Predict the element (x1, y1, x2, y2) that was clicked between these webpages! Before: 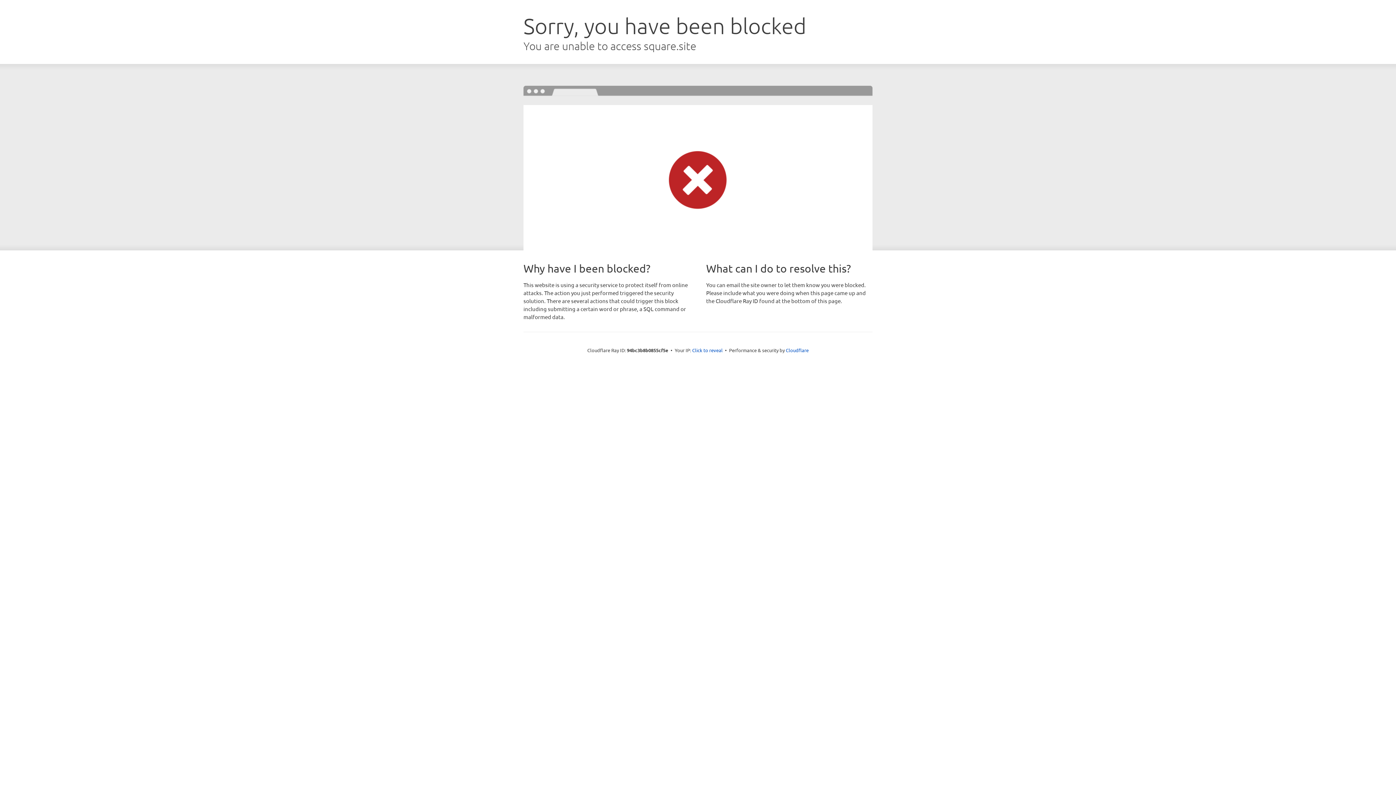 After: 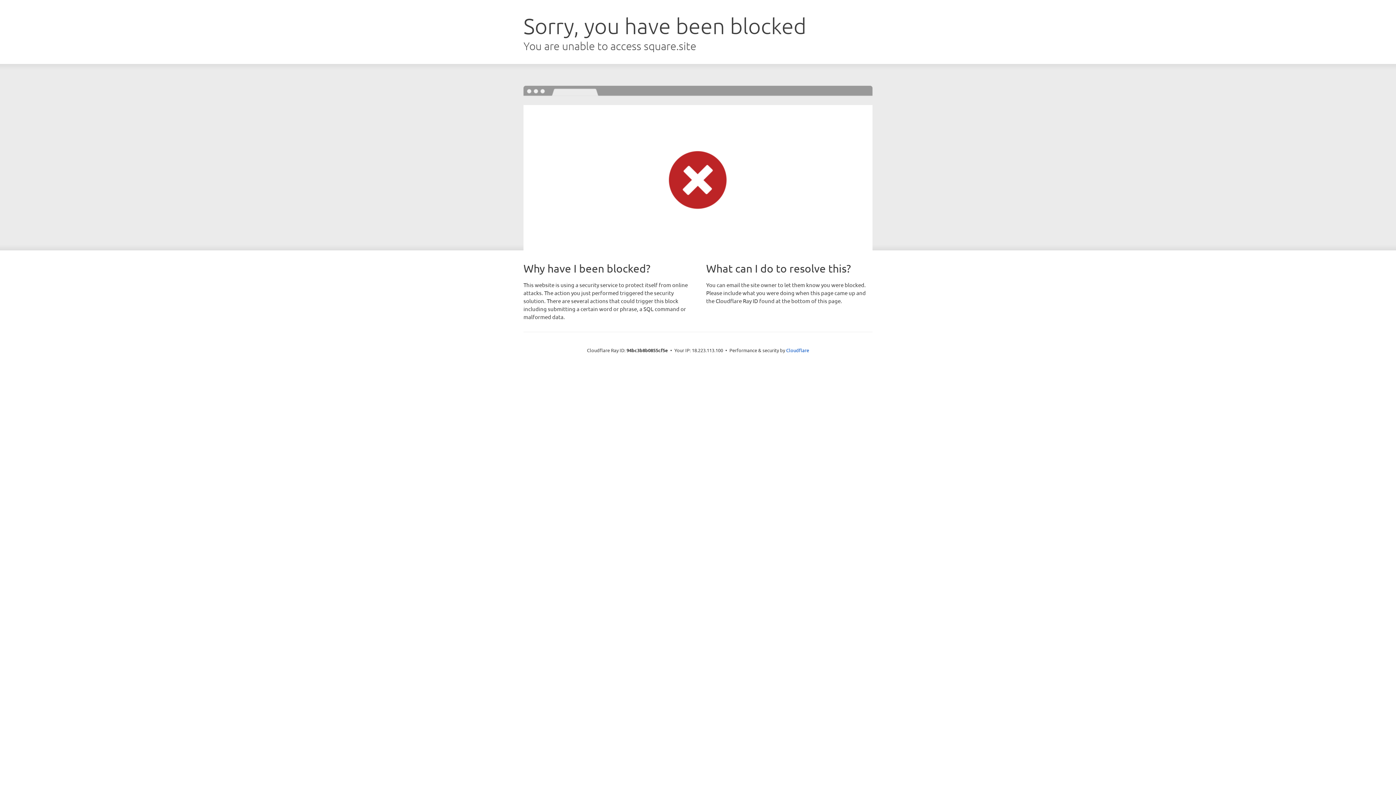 Action: bbox: (692, 346, 722, 353) label: Click to reveal